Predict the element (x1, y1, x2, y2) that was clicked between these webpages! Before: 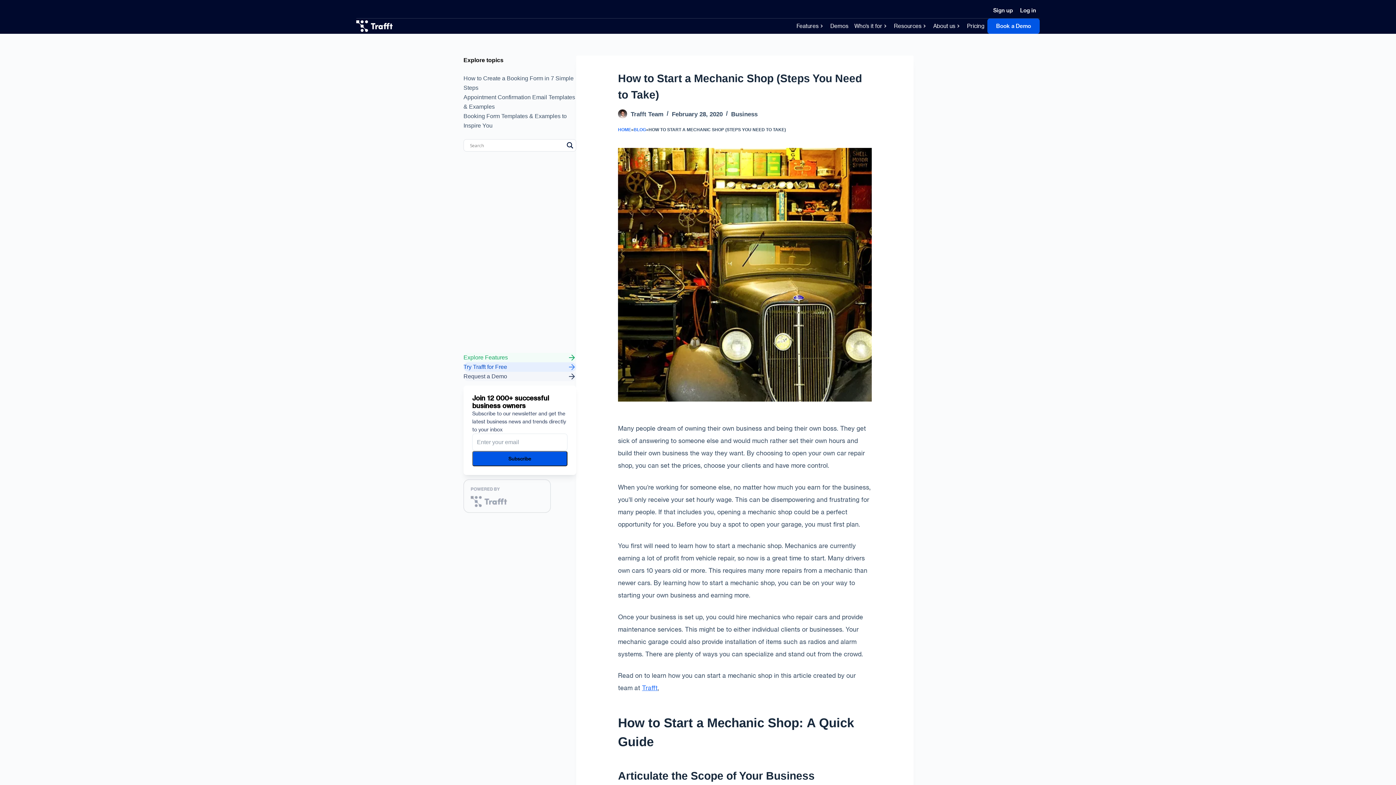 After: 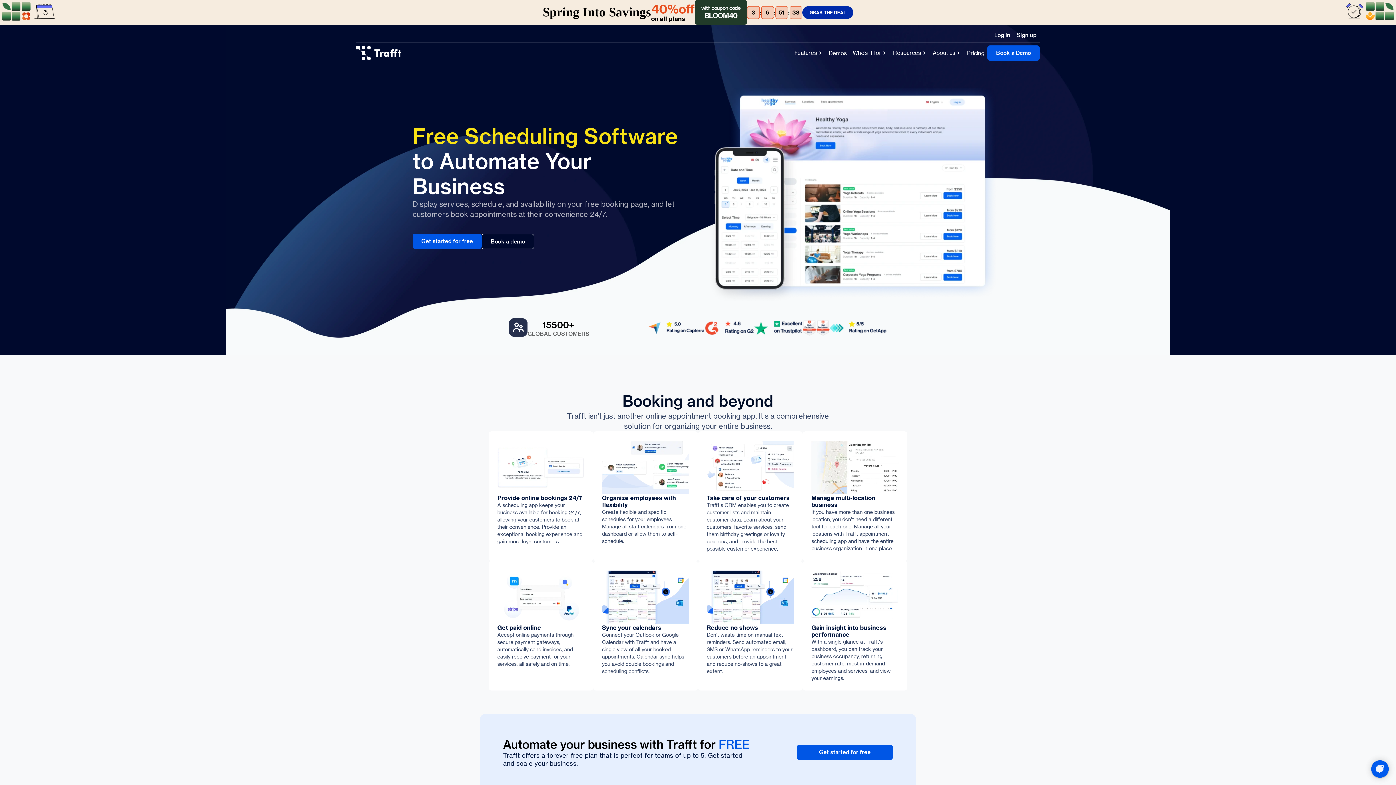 Action: bbox: (618, 127, 631, 132) label: HOME